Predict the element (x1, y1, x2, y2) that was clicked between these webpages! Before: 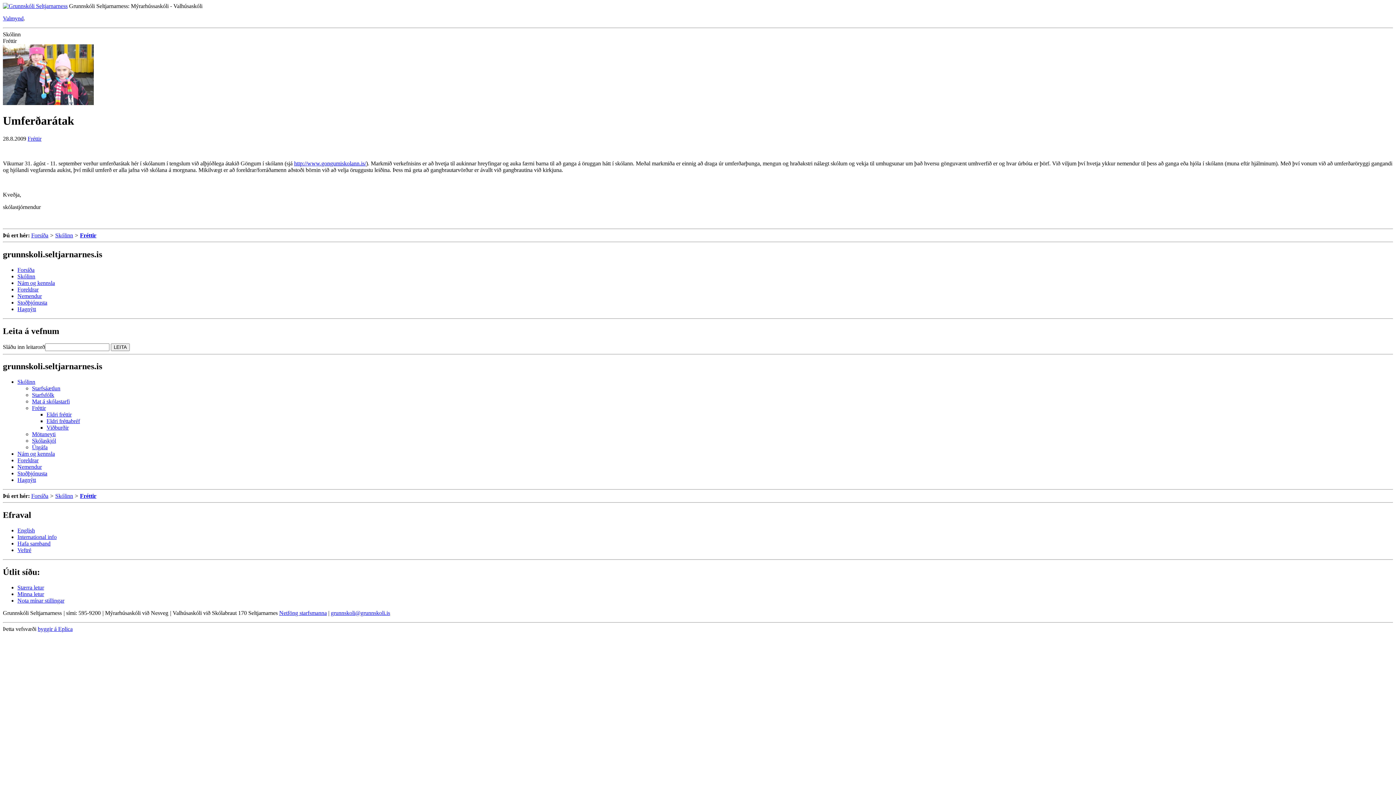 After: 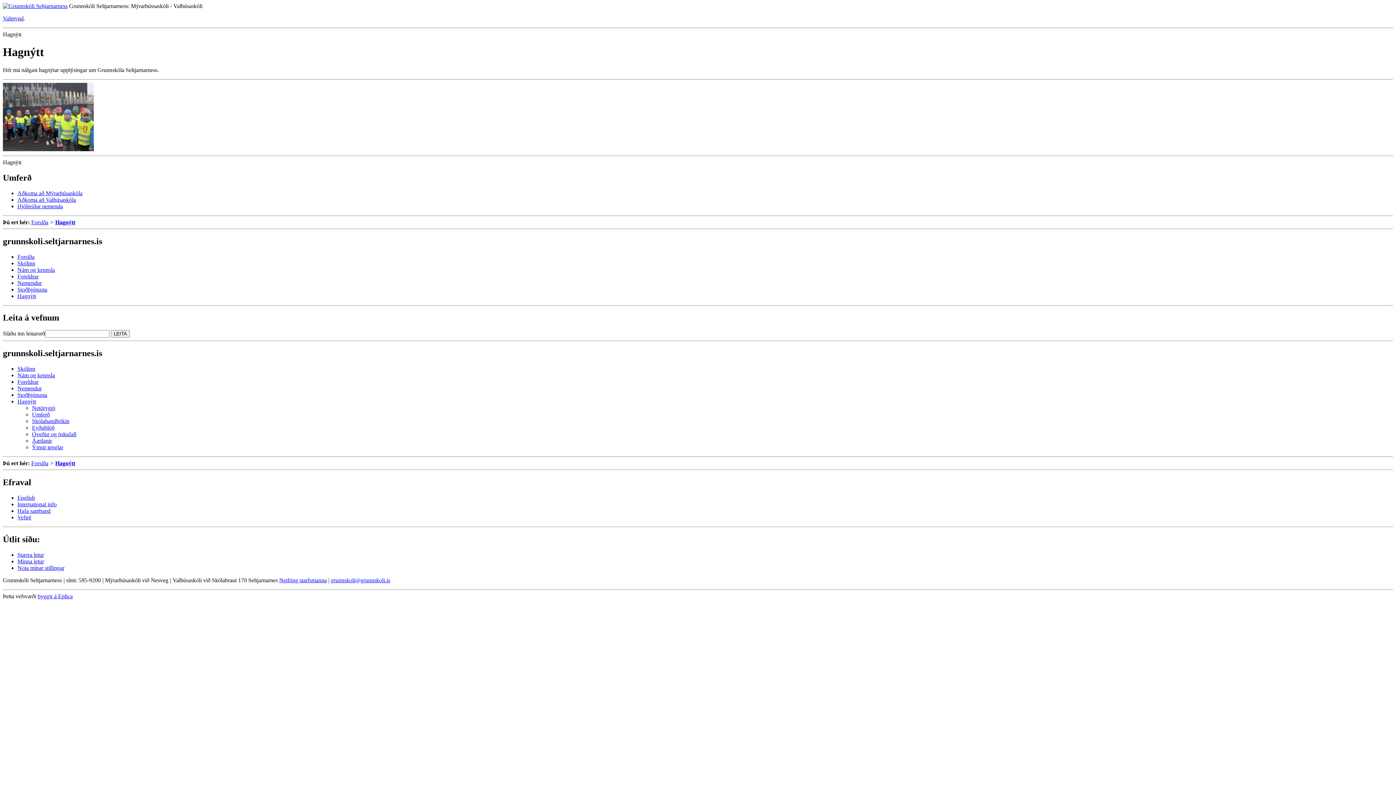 Action: bbox: (17, 477, 36, 483) label: Hagnýtt